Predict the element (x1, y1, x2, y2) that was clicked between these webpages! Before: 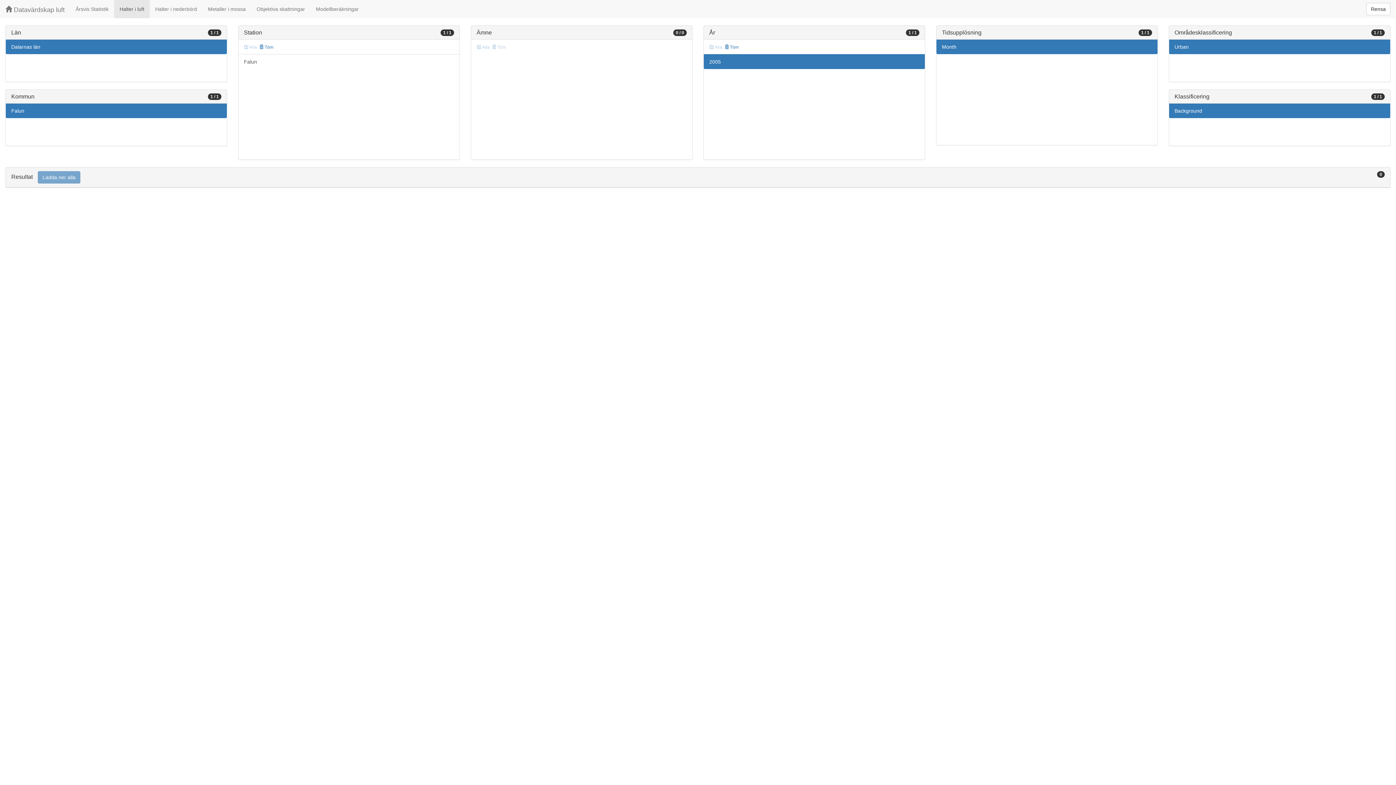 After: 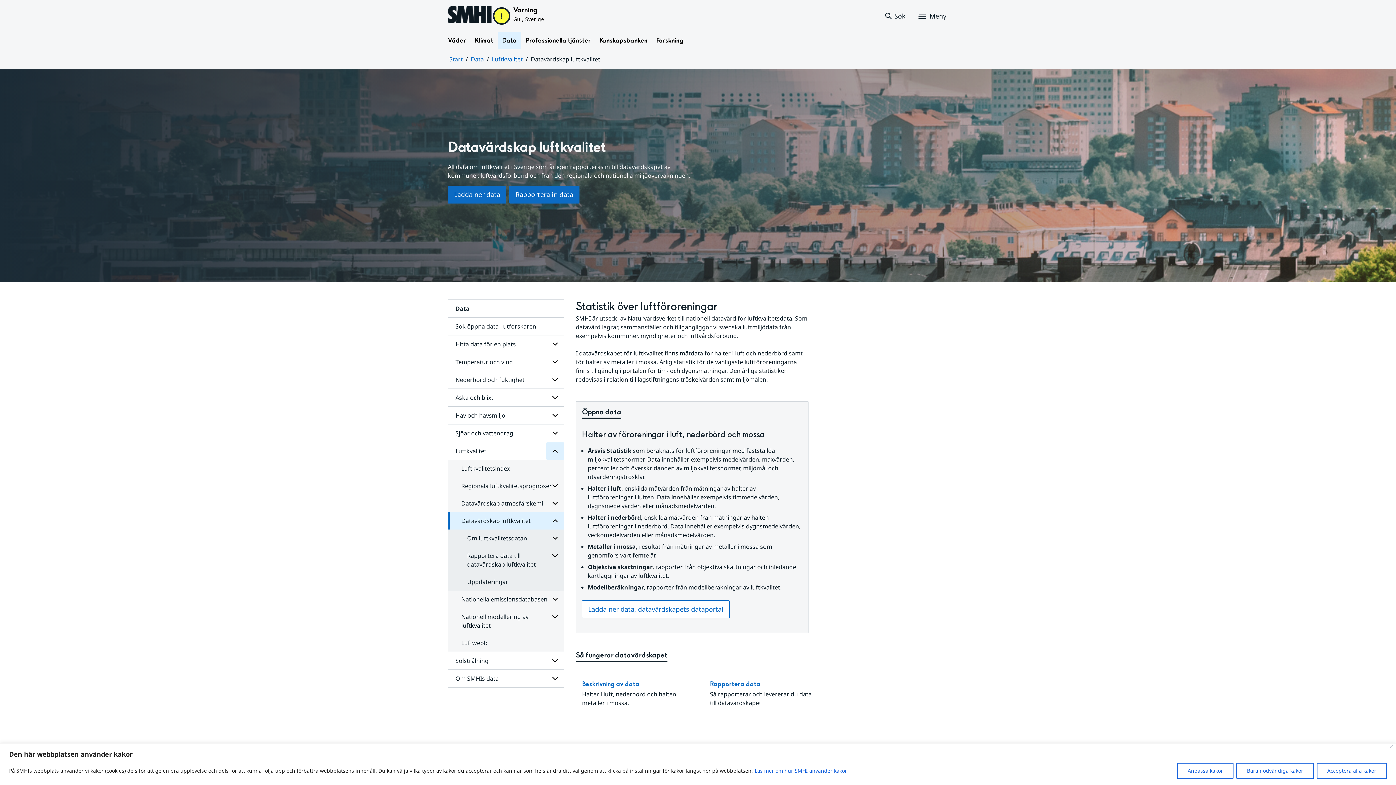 Action: bbox: (0, 0, 70, 18) label:  Datavärdskap luft